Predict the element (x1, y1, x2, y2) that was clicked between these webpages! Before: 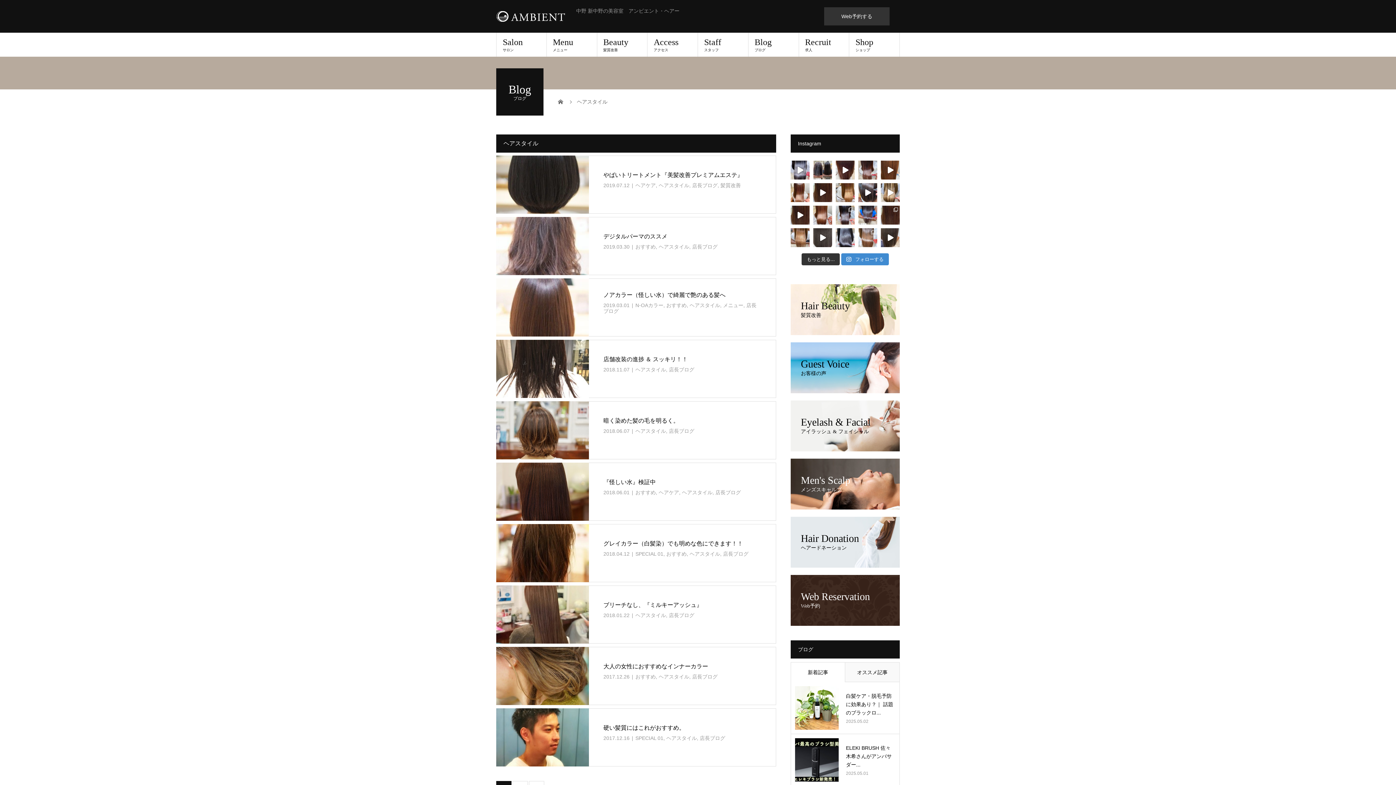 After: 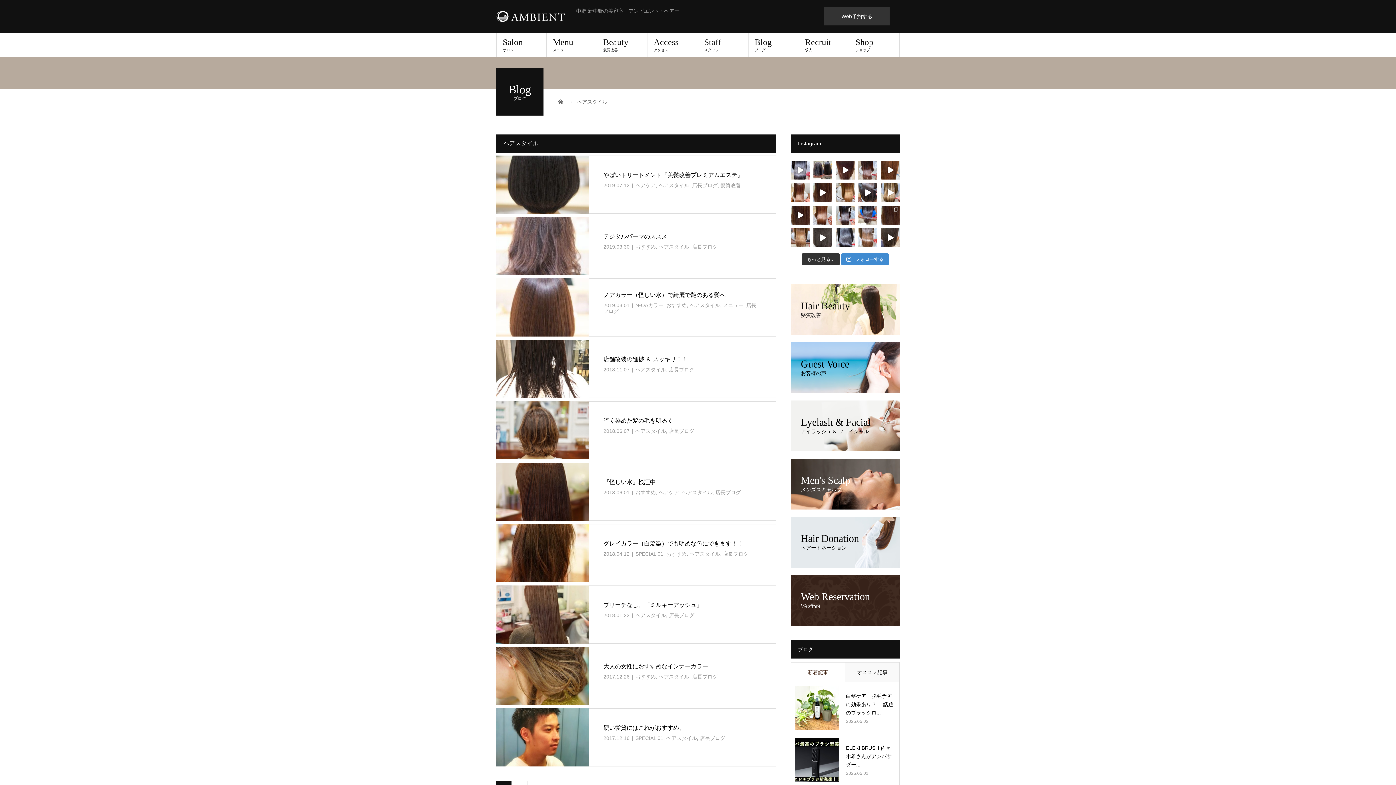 Action: bbox: (791, 662, 845, 682) label: 新着記事